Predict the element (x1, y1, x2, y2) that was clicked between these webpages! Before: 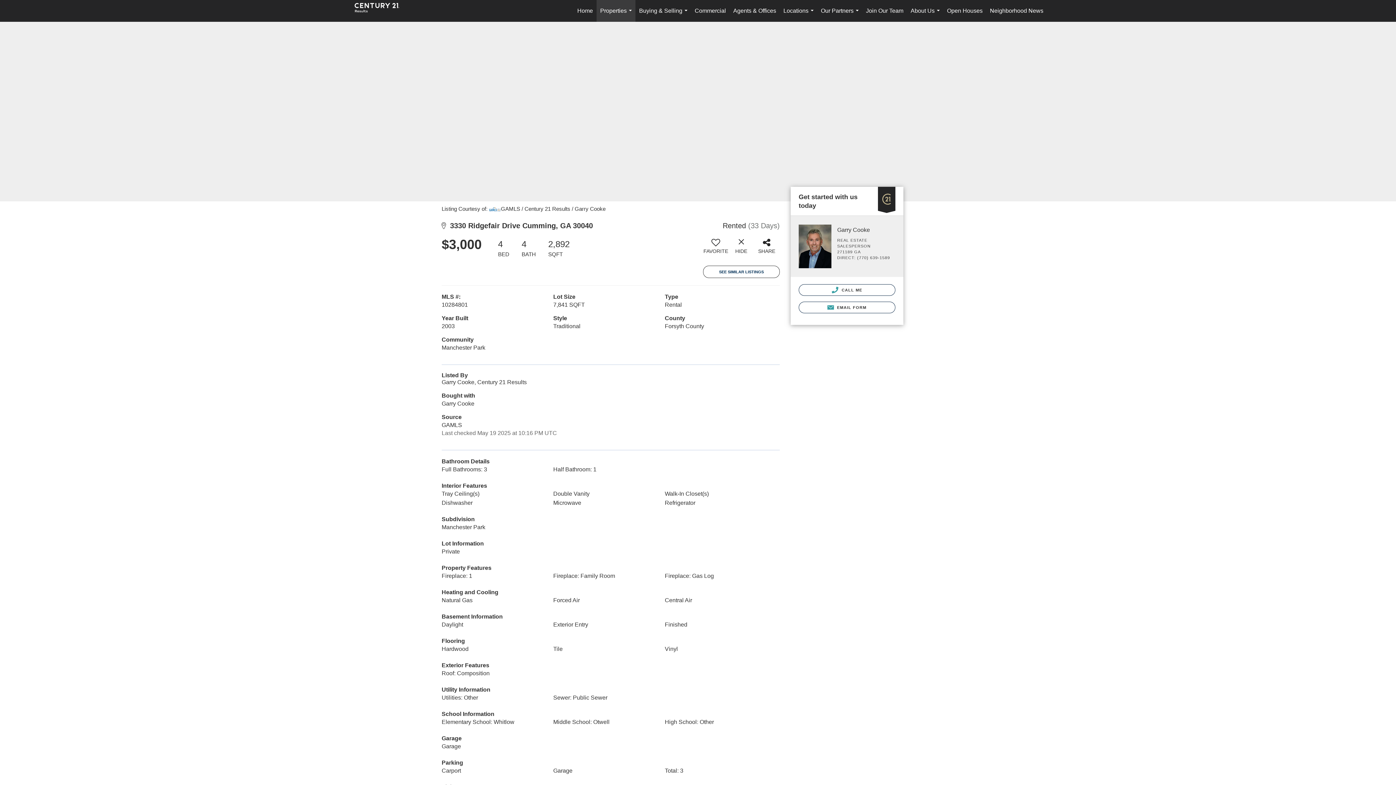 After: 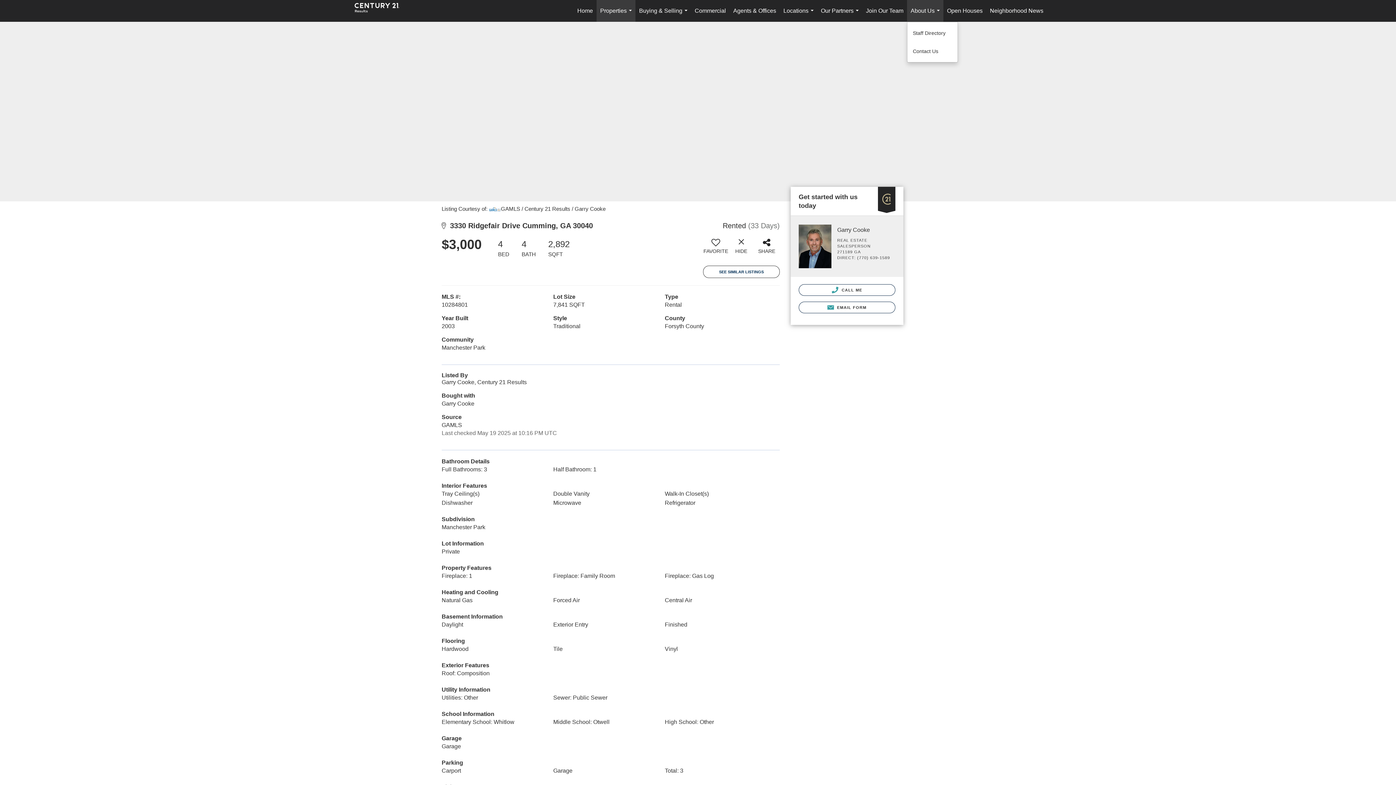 Action: label: About Us... bbox: (907, 0, 943, 21)